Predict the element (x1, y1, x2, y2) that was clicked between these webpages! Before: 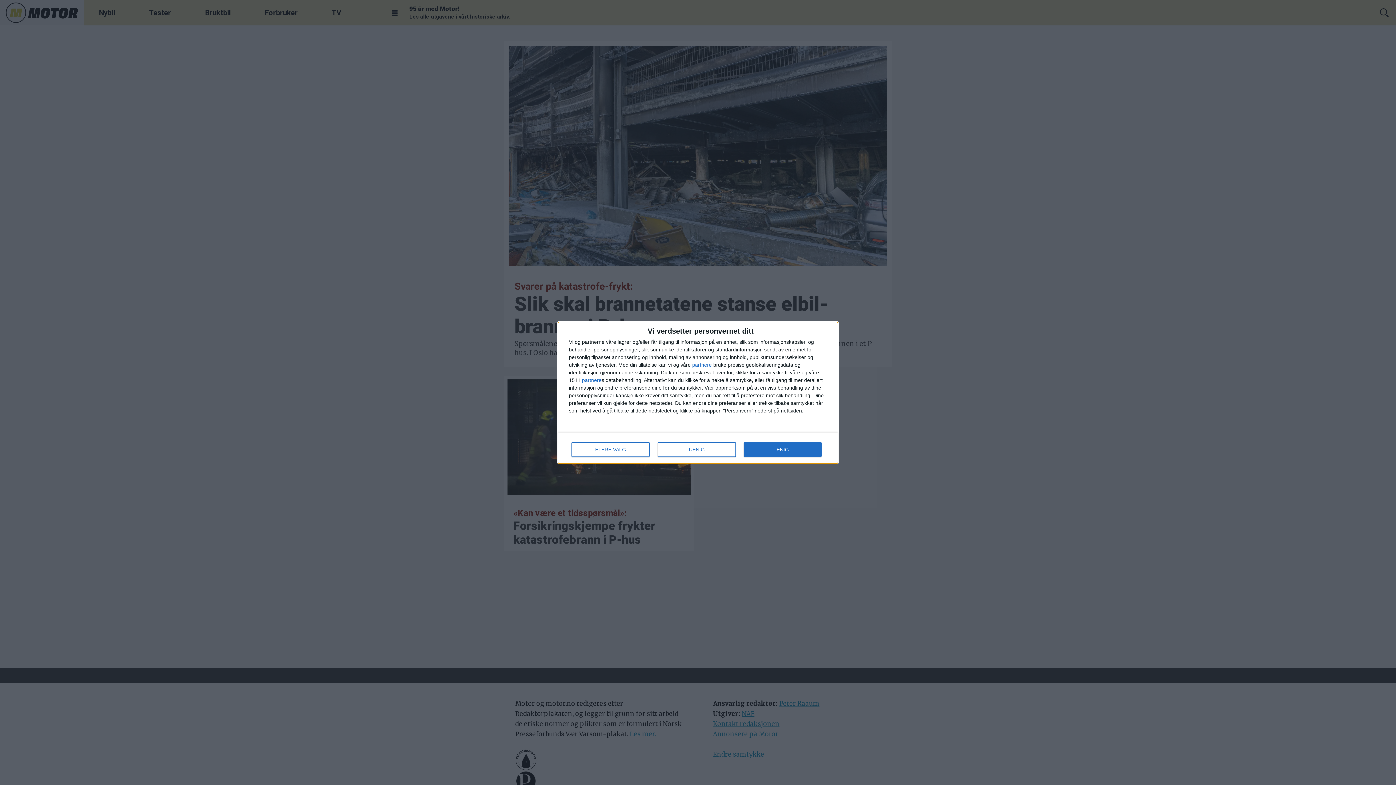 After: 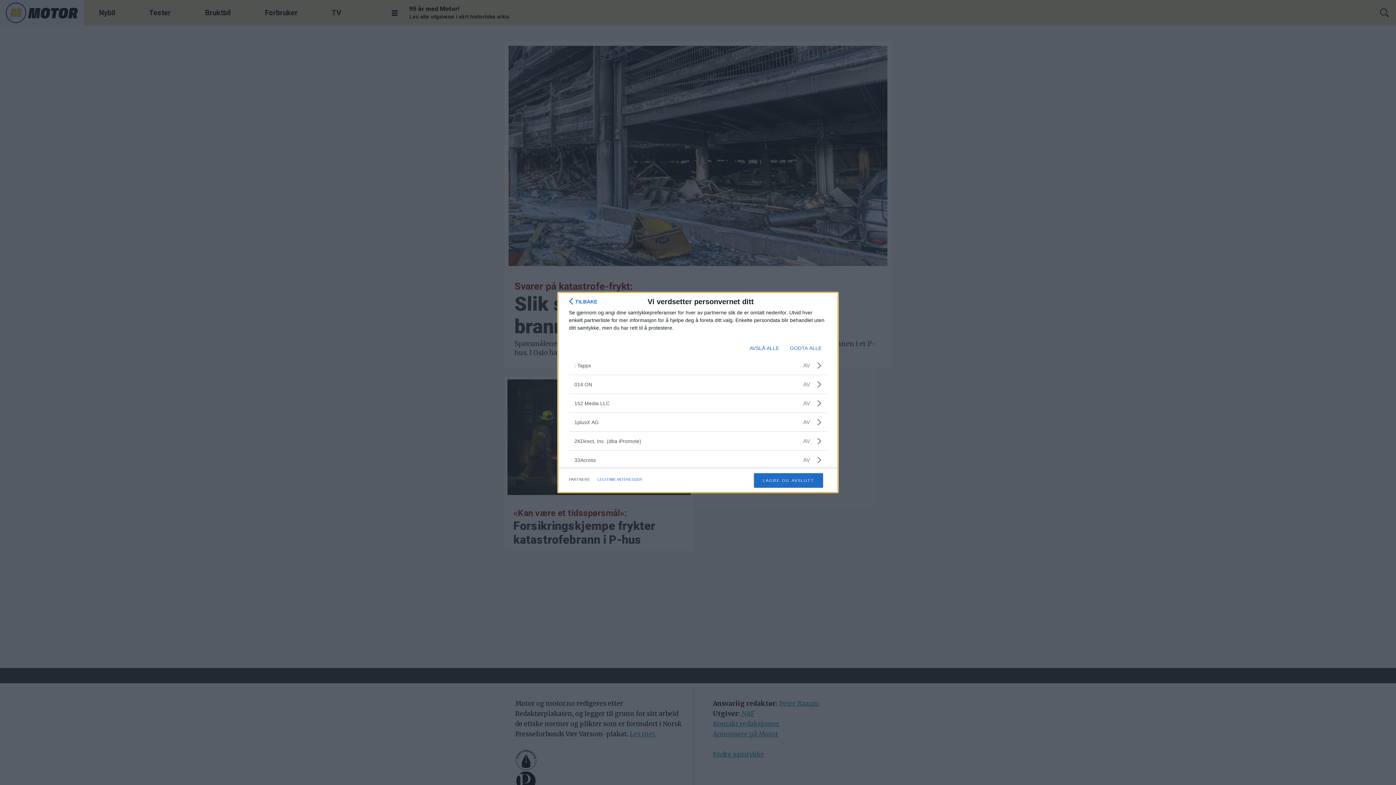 Action: bbox: (582, 377, 601, 382) label: partnere